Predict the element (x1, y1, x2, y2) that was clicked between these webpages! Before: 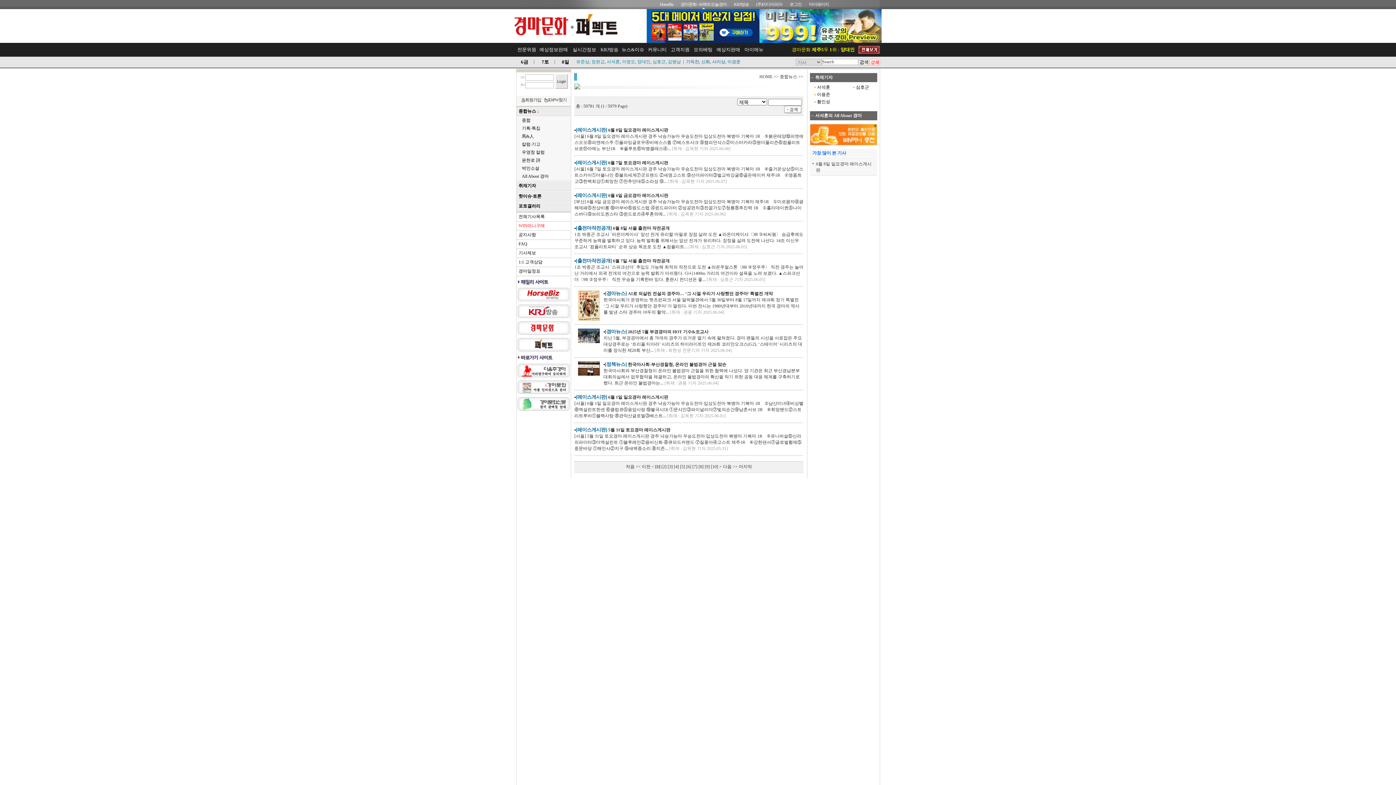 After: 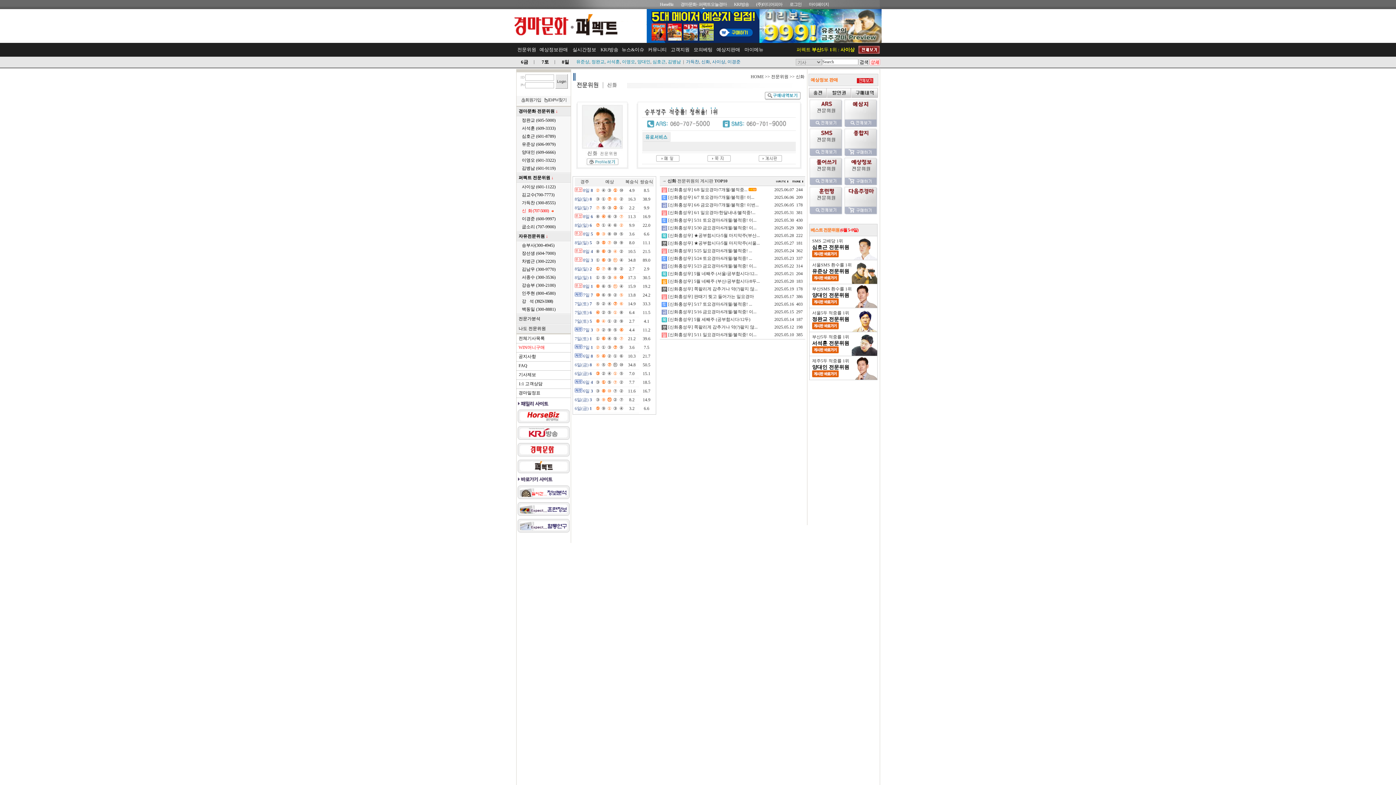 Action: bbox: (701, 59, 710, 64) label: 신화